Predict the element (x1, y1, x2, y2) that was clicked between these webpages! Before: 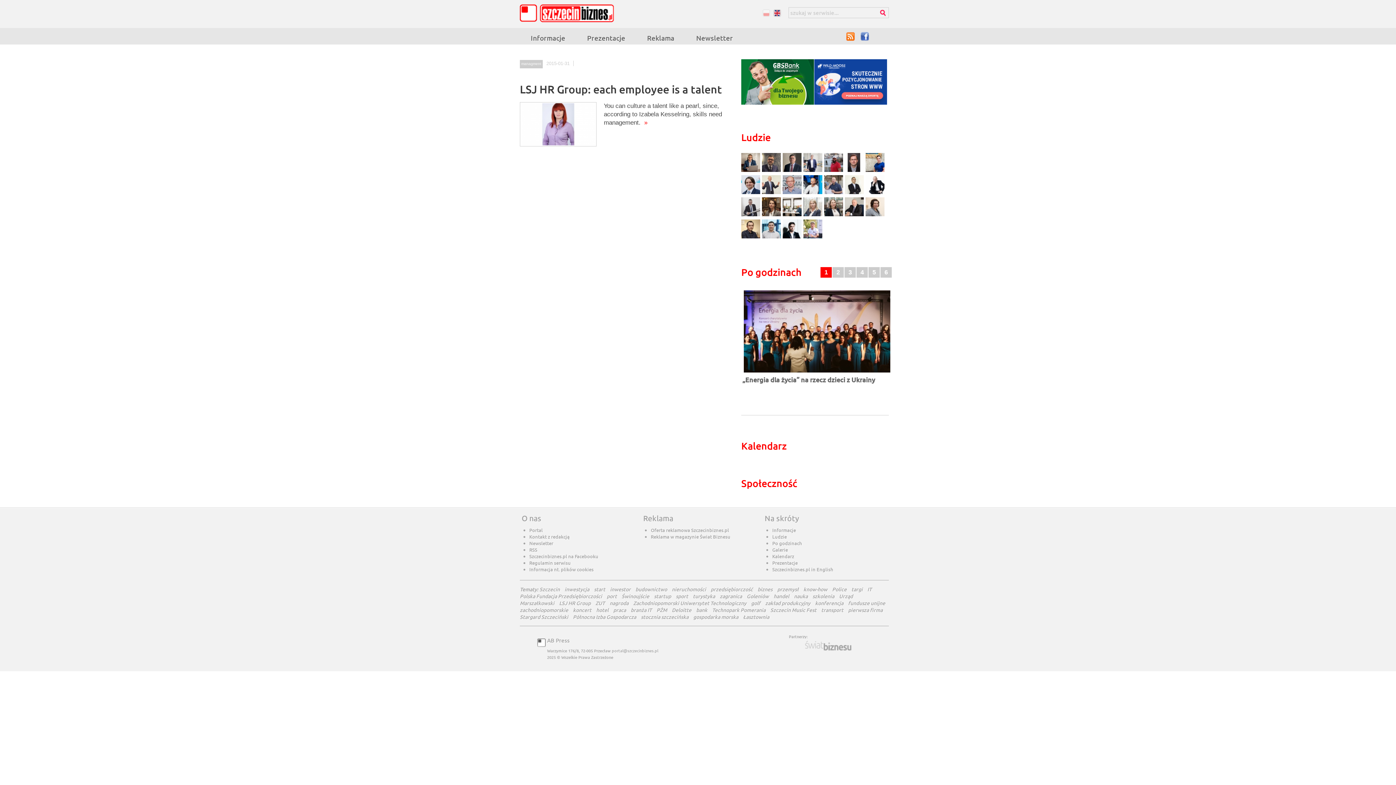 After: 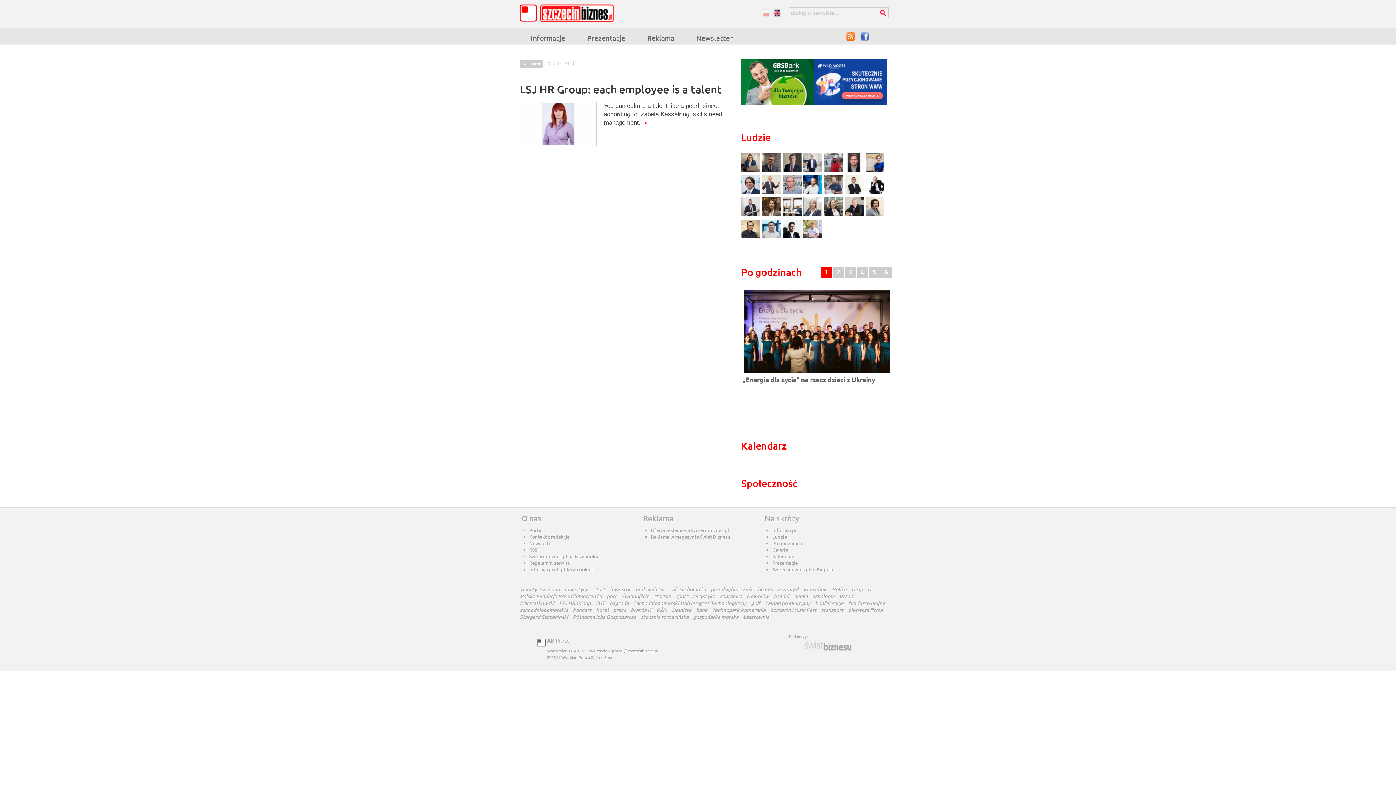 Action: bbox: (814, 99, 887, 106)